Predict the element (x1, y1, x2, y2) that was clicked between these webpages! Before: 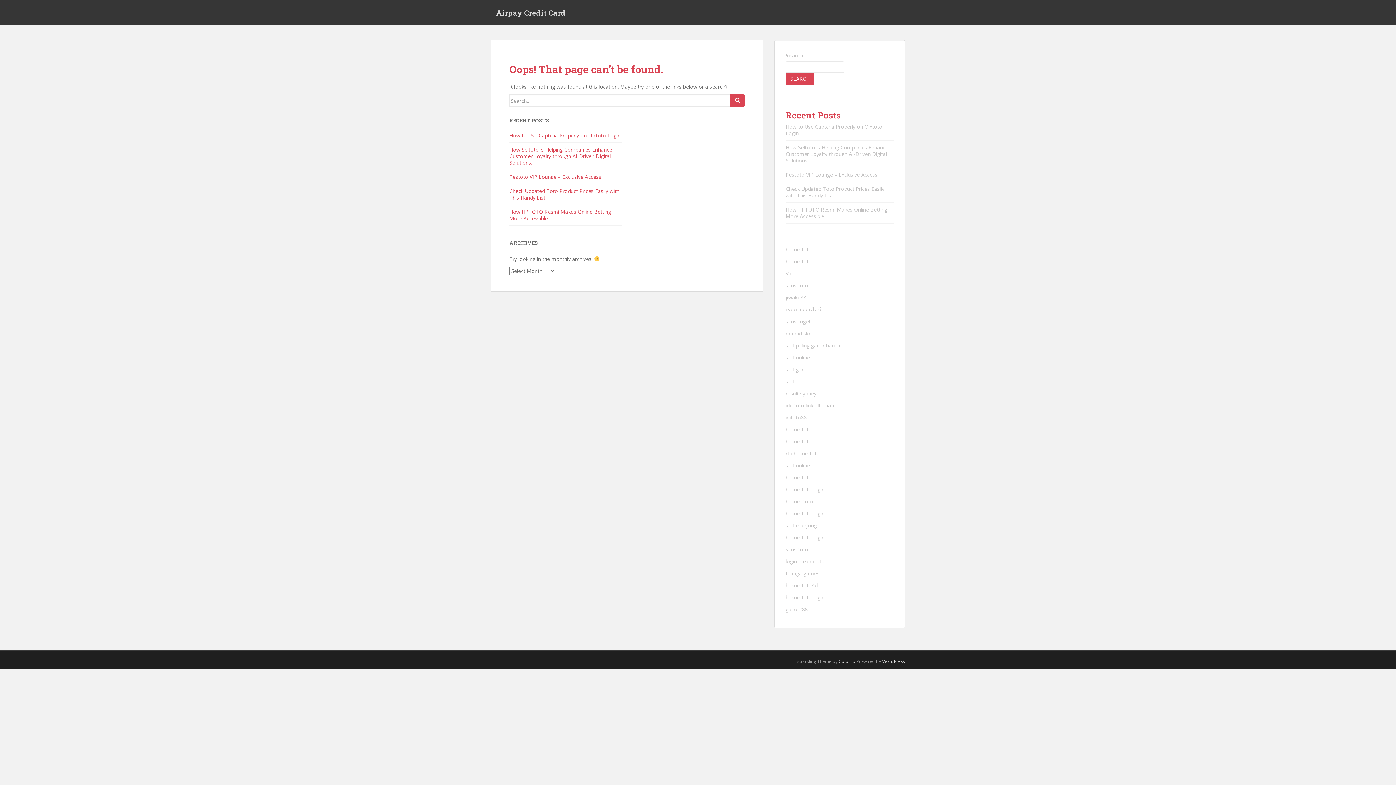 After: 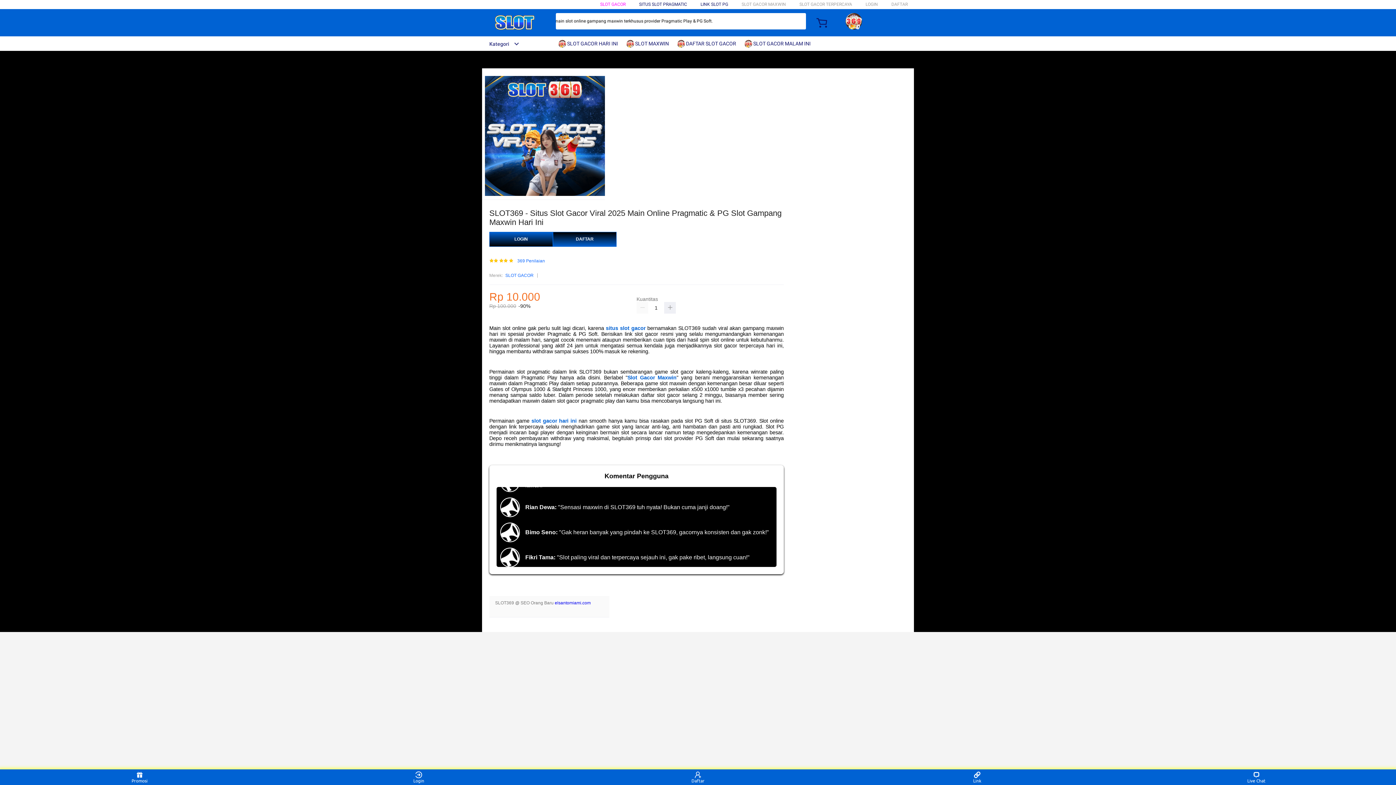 Action: label: slot online bbox: (785, 354, 810, 361)